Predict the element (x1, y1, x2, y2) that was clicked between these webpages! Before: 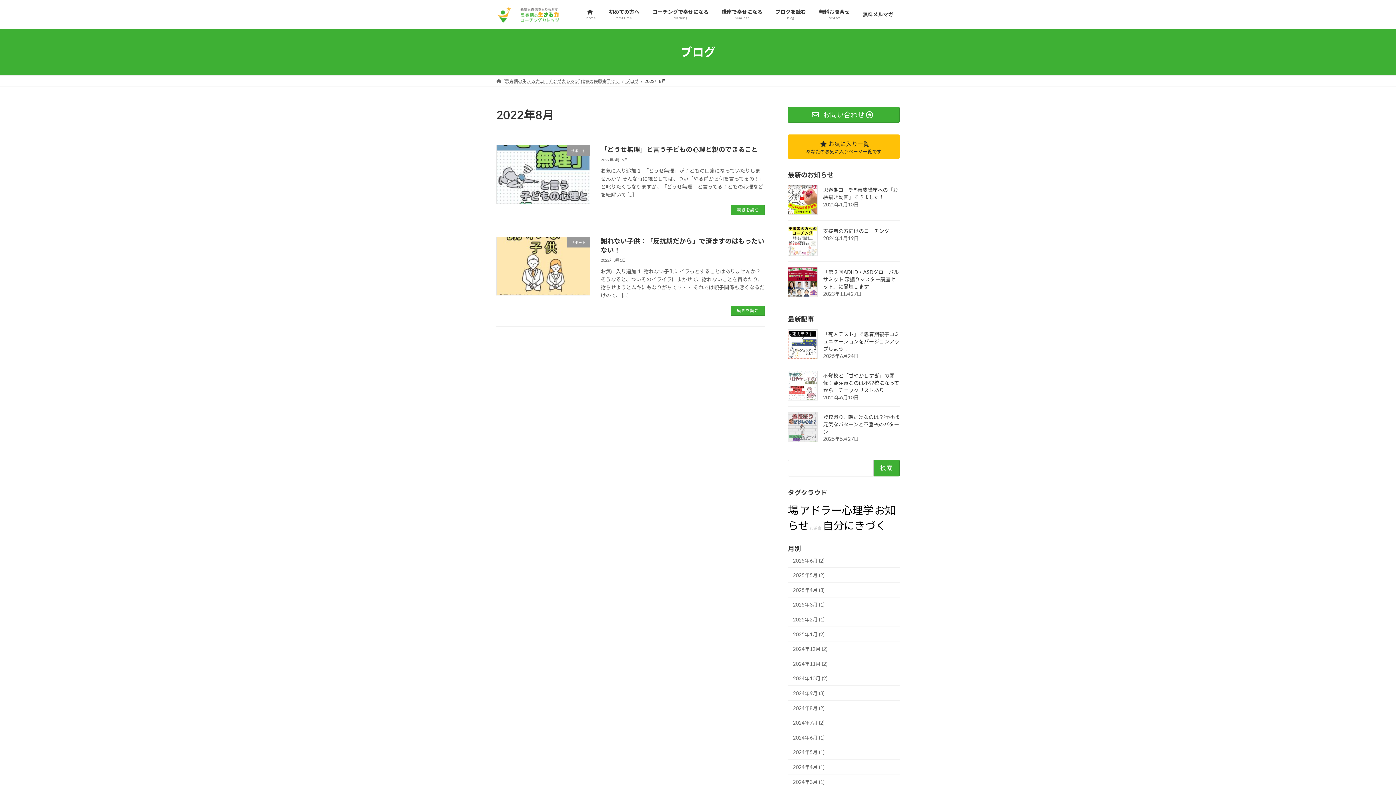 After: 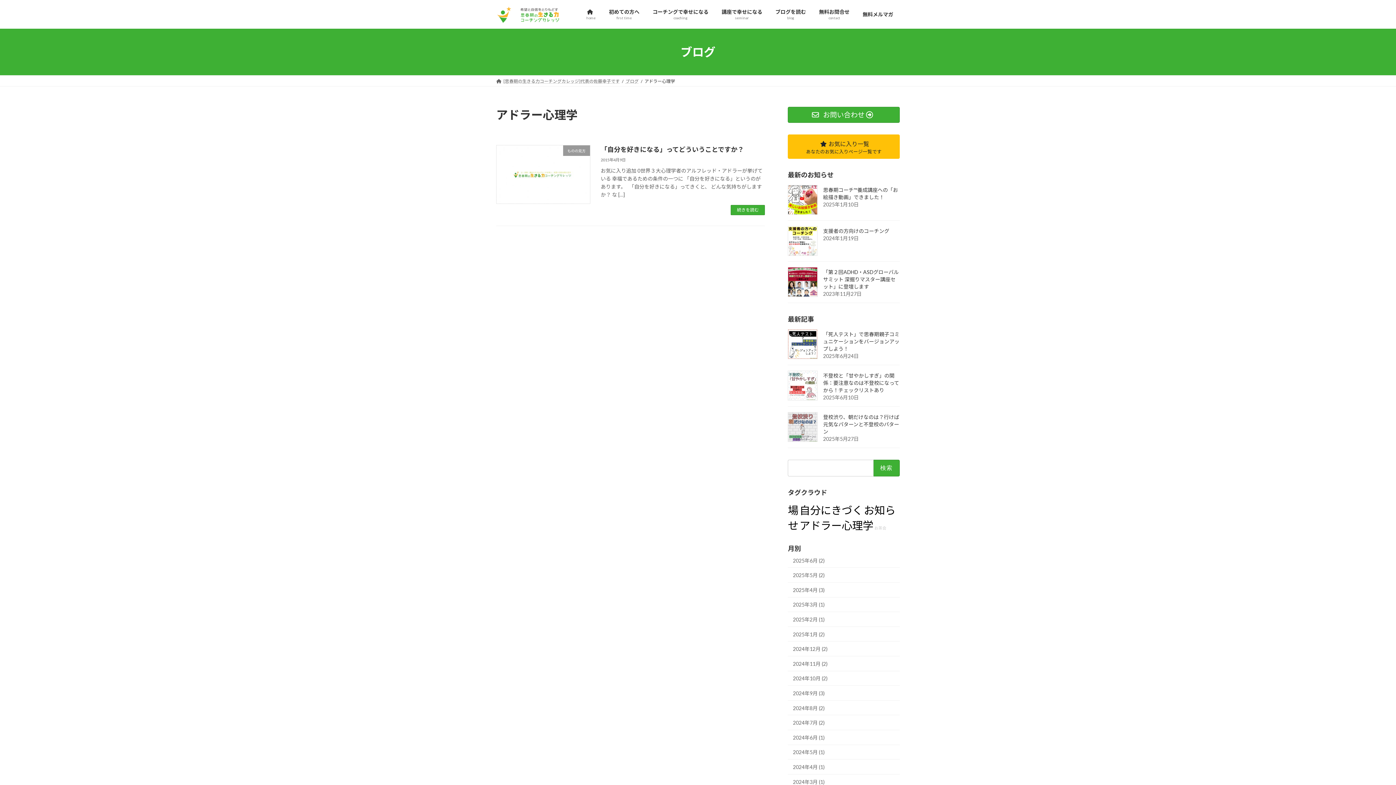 Action: label: アドラー心理学 bbox: (799, 503, 873, 516)